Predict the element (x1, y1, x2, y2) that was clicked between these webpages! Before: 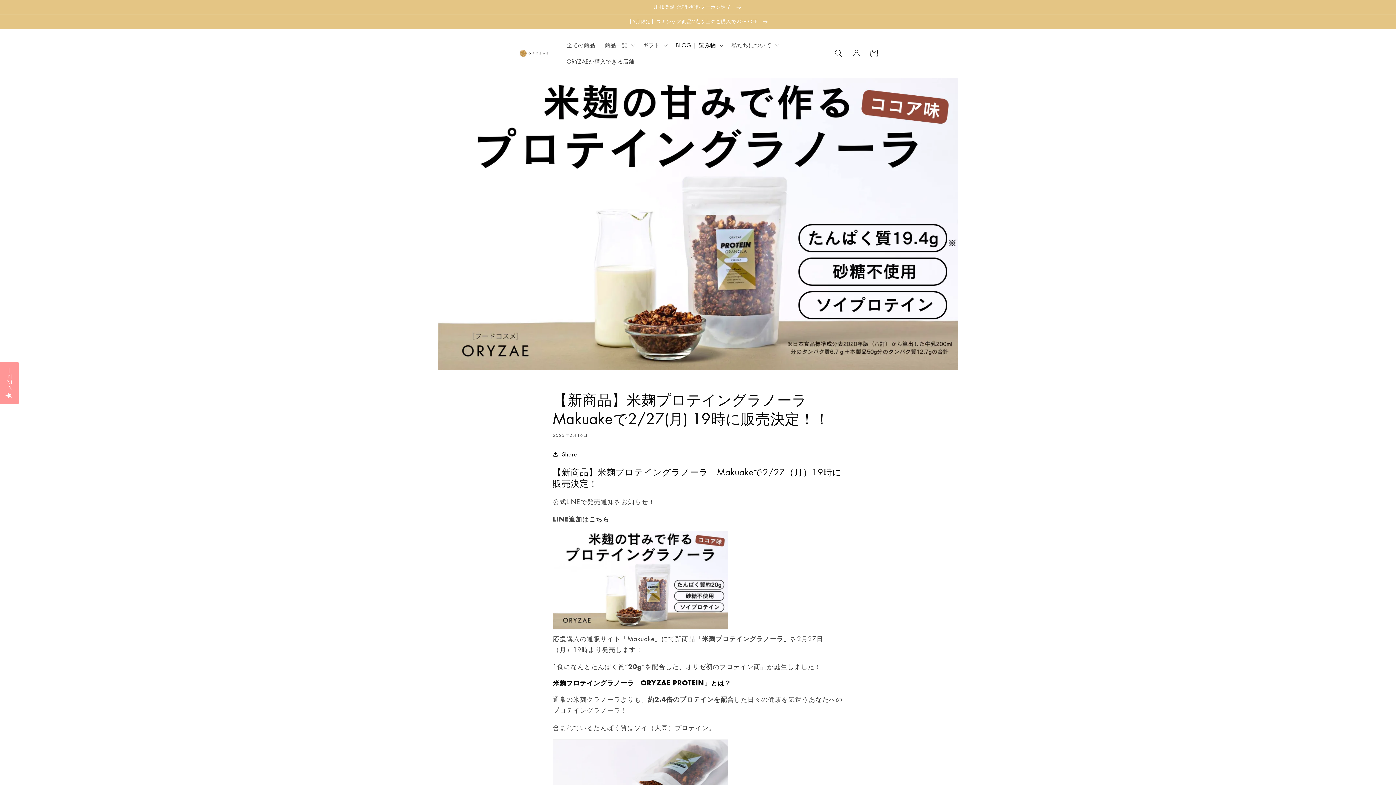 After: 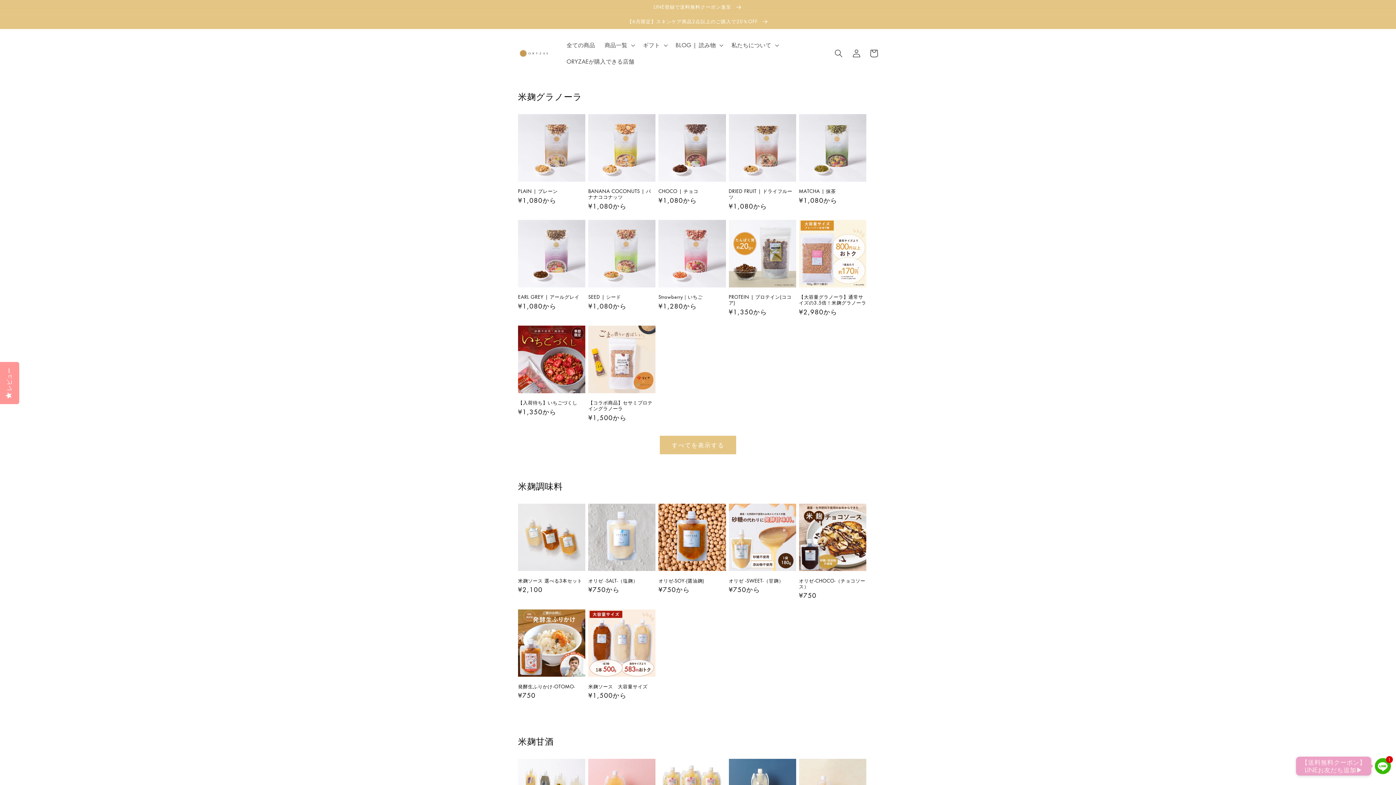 Action: bbox: (561, 36, 599, 53) label: 全ての商品